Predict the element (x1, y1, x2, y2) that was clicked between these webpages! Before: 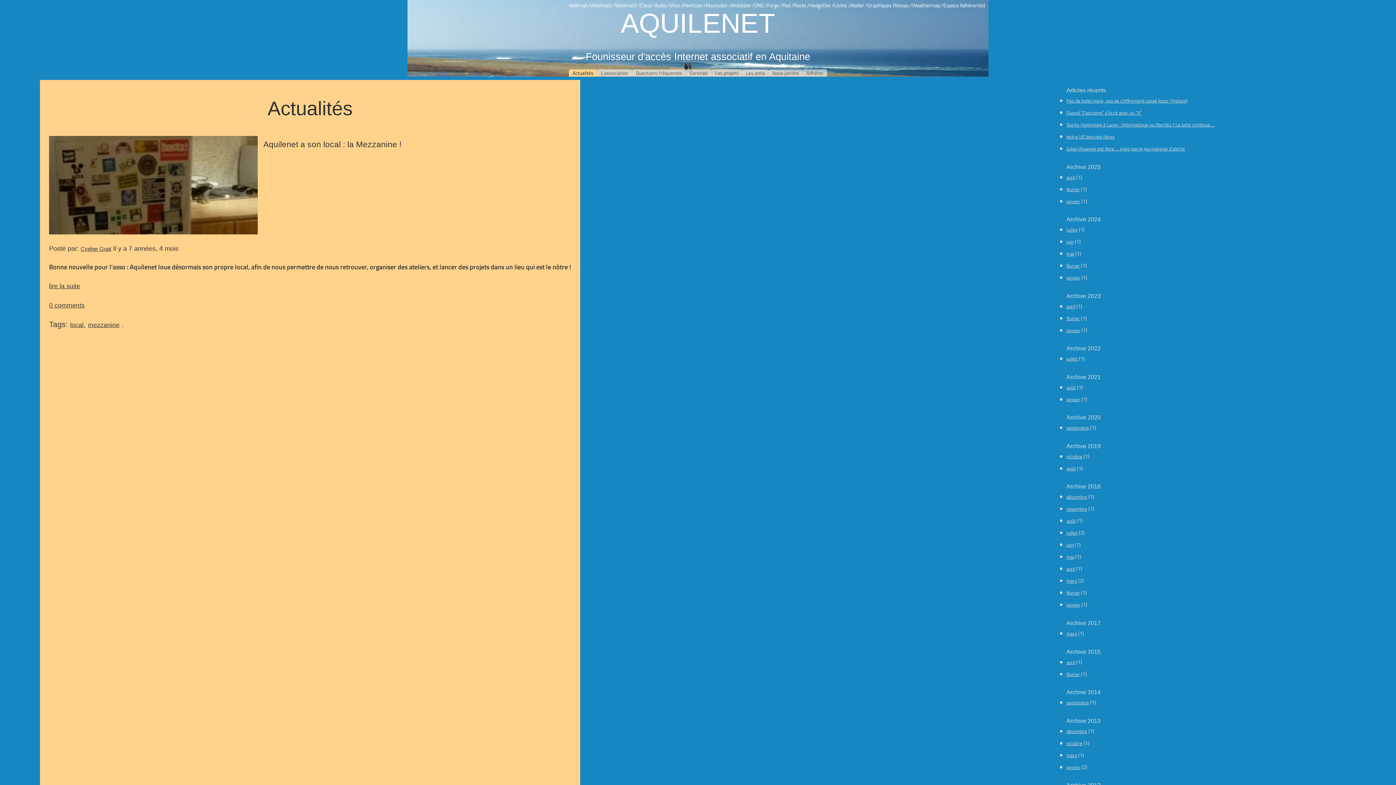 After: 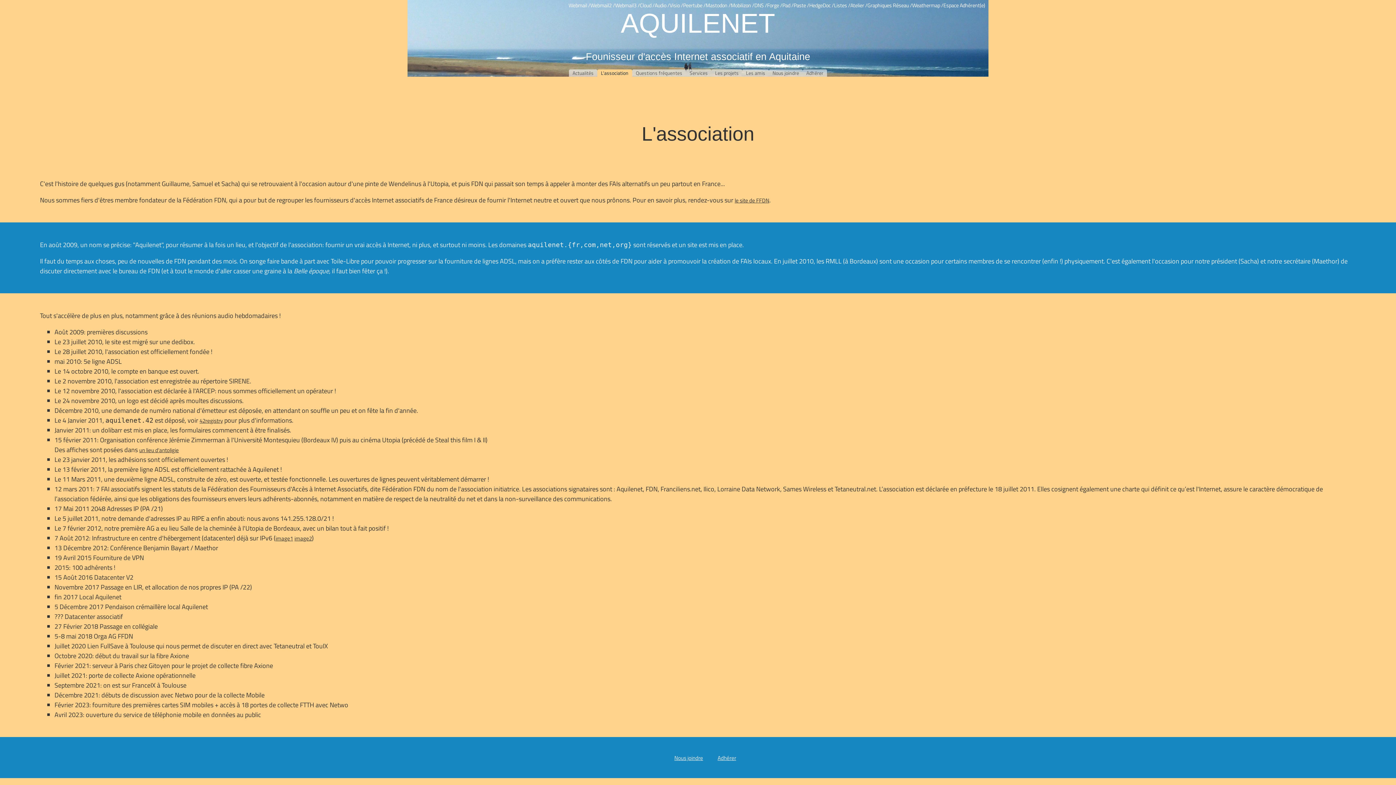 Action: bbox: (597, 69, 632, 76) label: L'association